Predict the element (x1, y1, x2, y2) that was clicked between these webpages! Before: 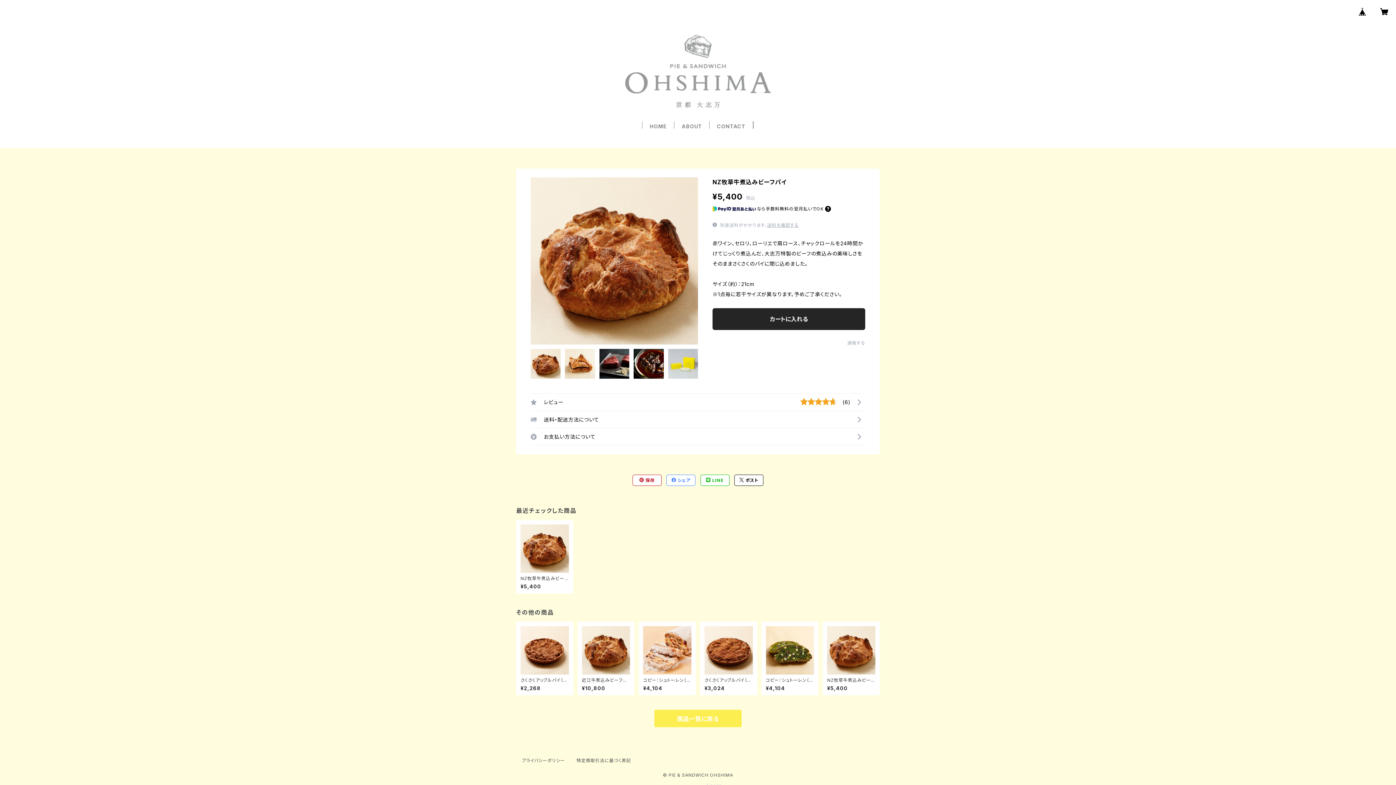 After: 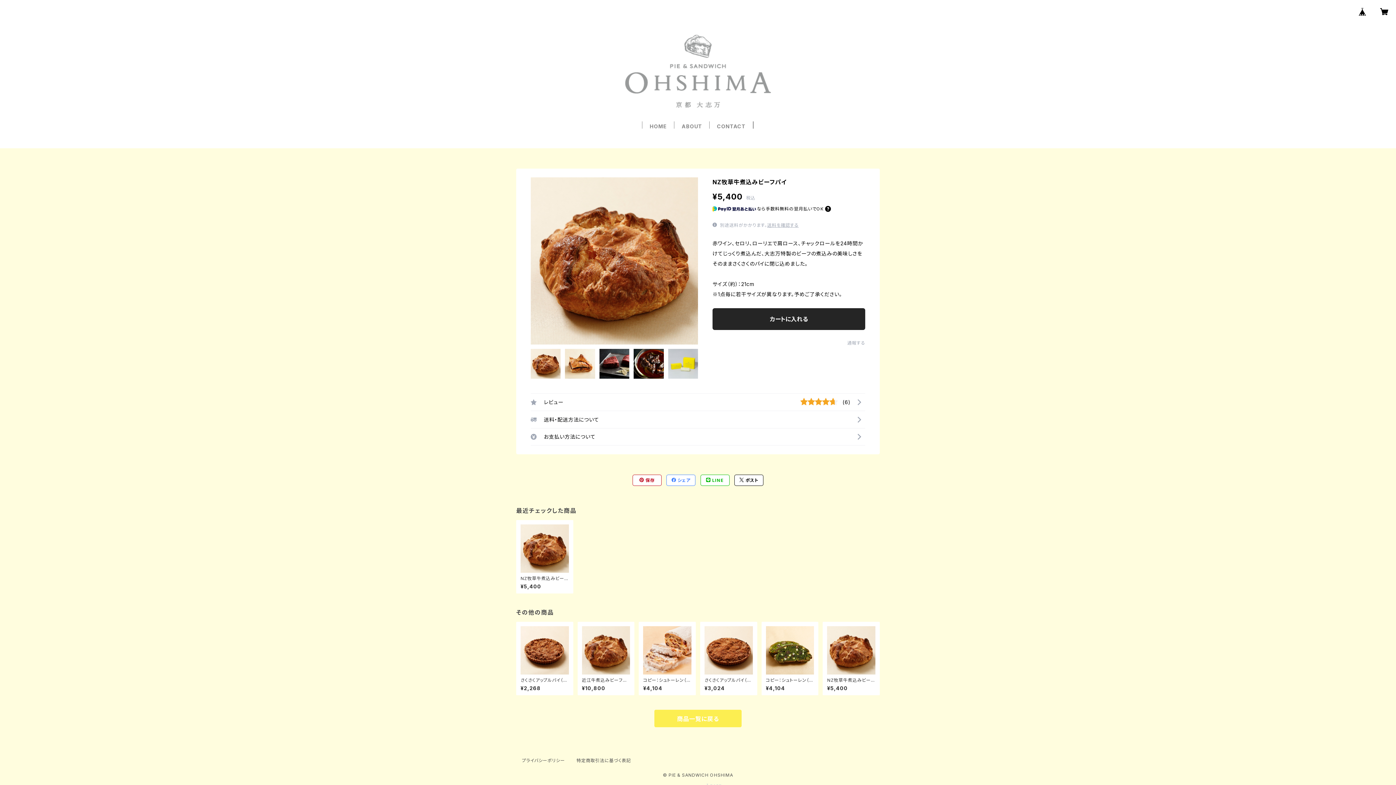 Action: bbox: (734, 475, 763, 485) label:  ポスト